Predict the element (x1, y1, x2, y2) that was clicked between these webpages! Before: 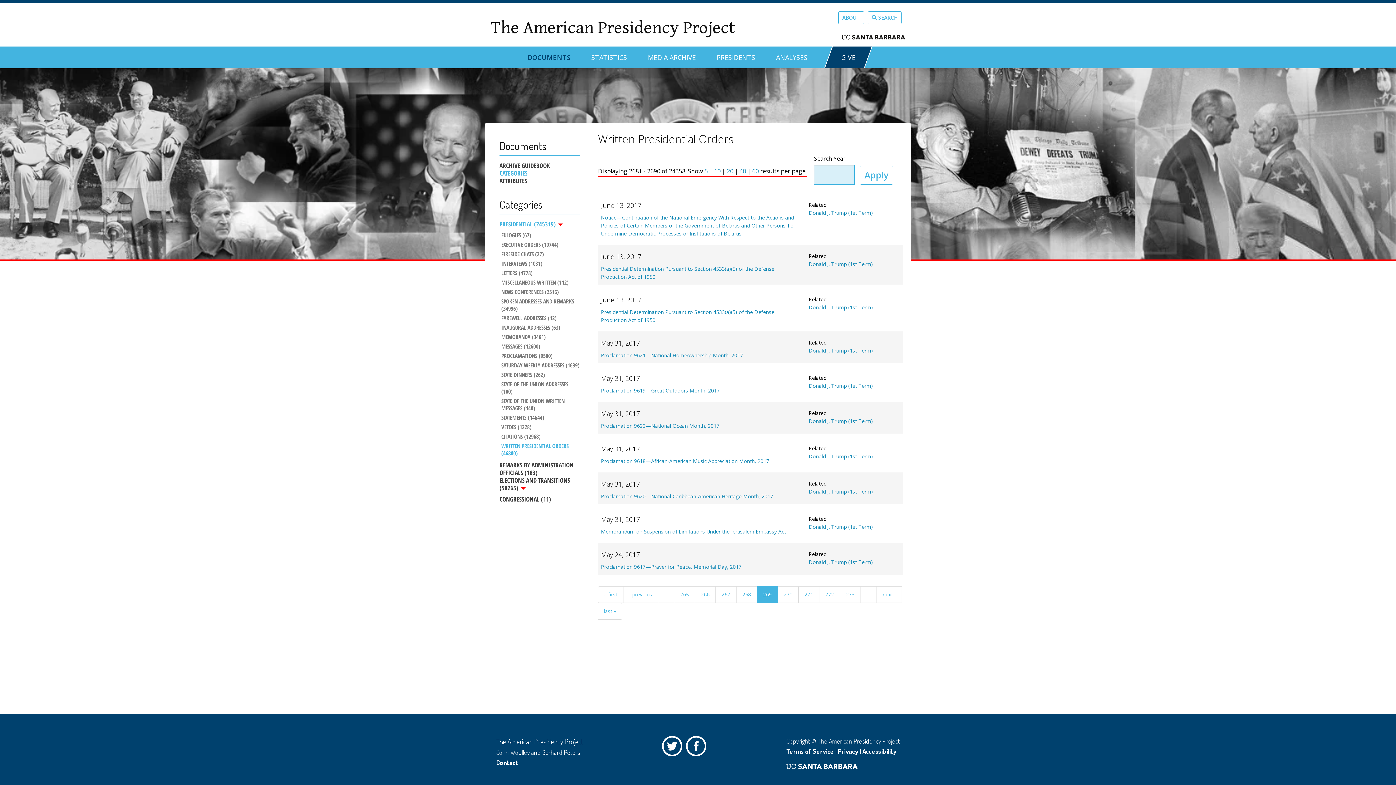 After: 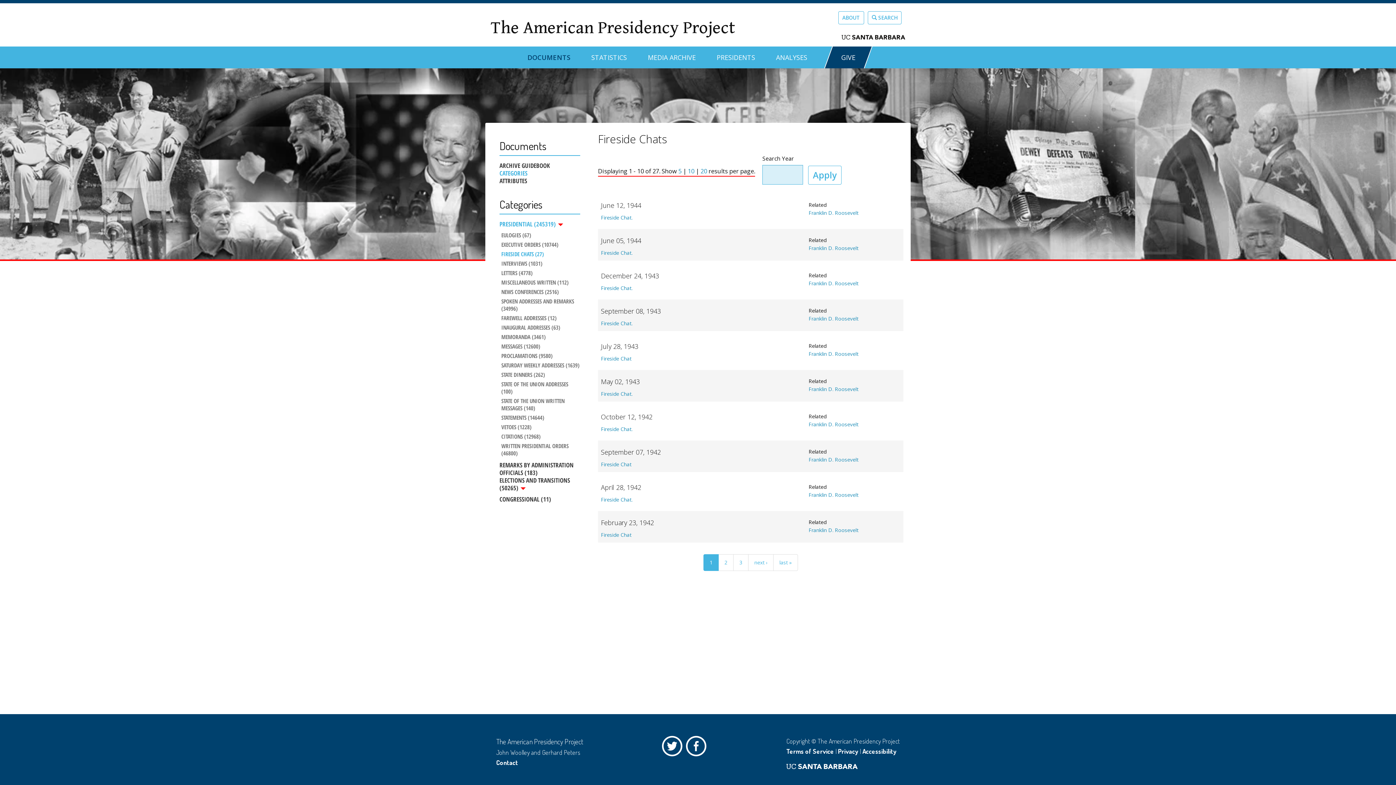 Action: bbox: (501, 250, 580, 258) label: FIRESIDE CHATS (27)